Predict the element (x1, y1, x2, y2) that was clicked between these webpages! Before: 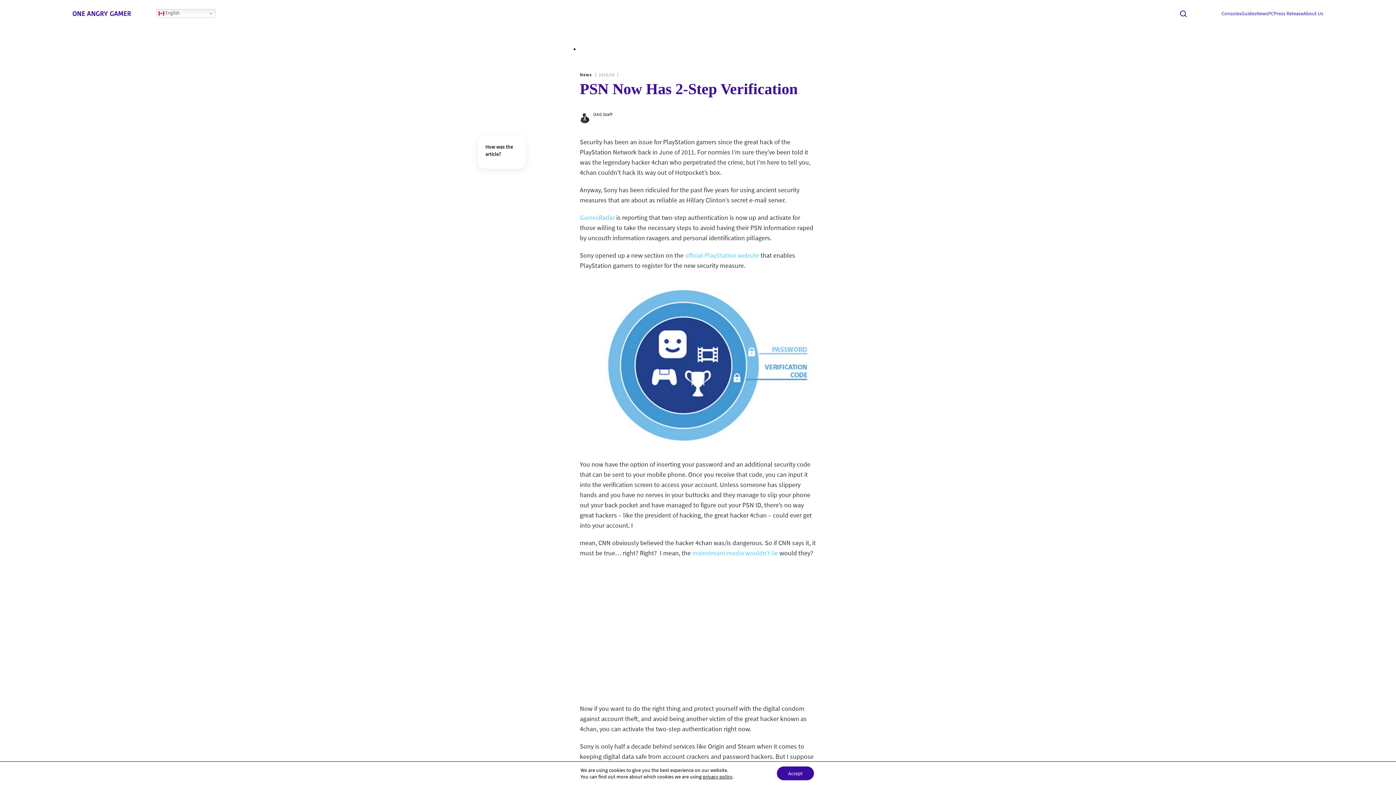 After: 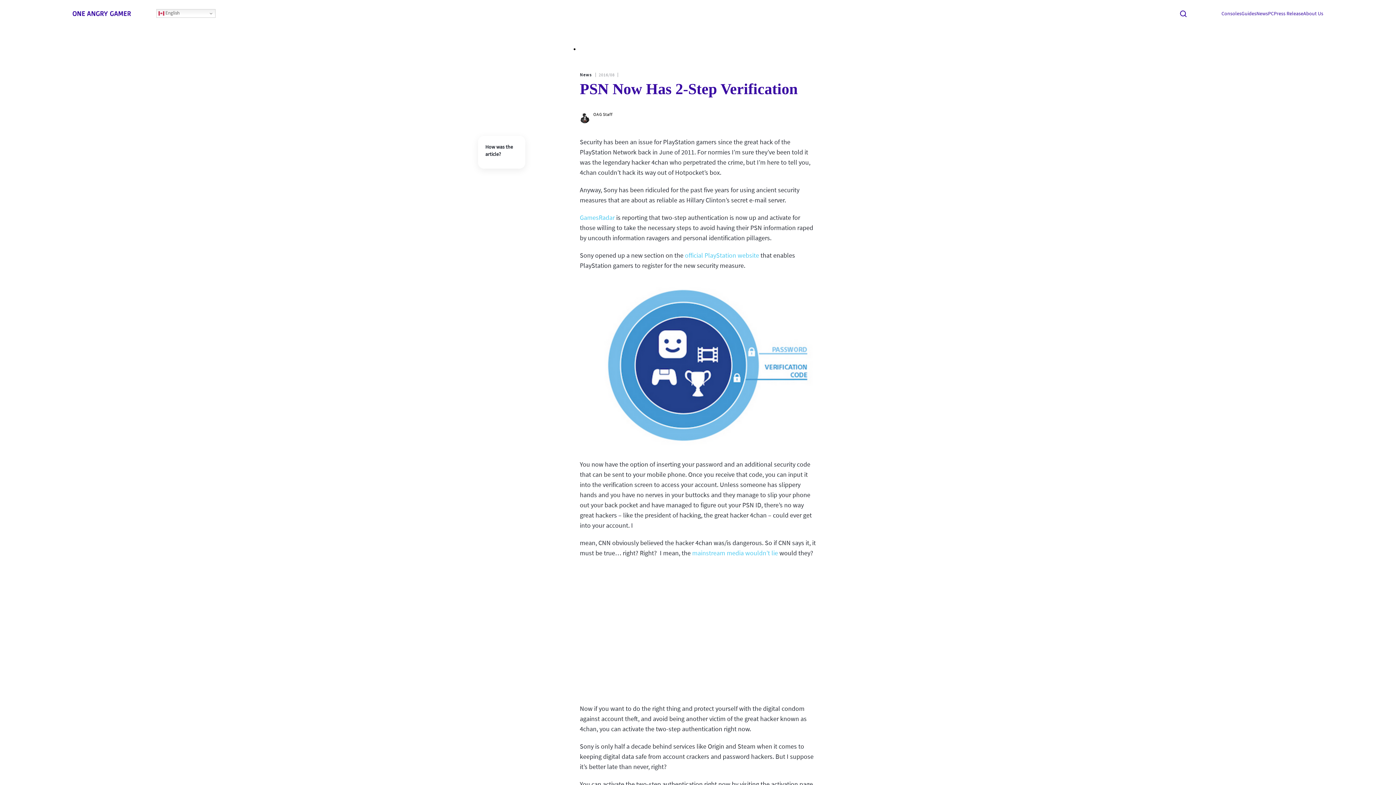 Action: label: Accept bbox: (777, 766, 814, 780)